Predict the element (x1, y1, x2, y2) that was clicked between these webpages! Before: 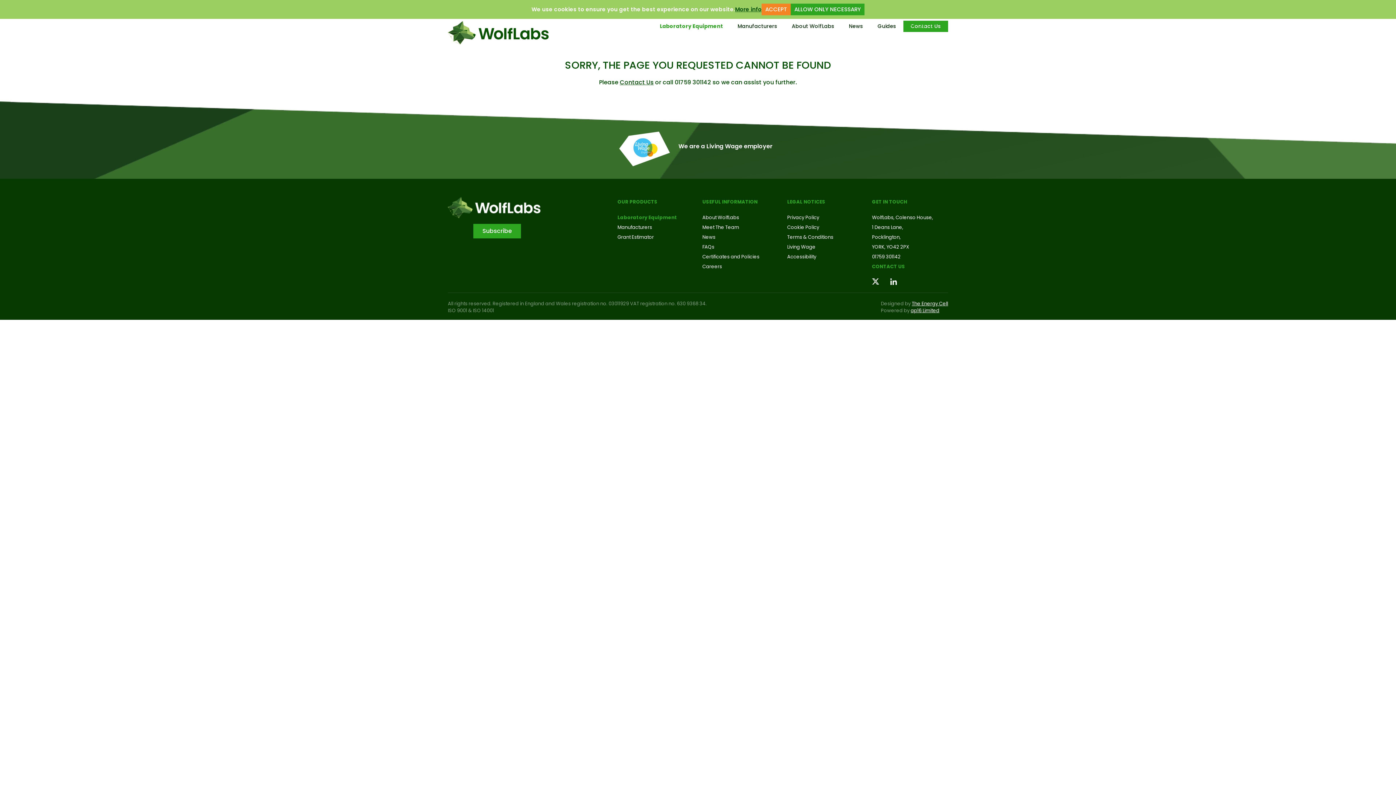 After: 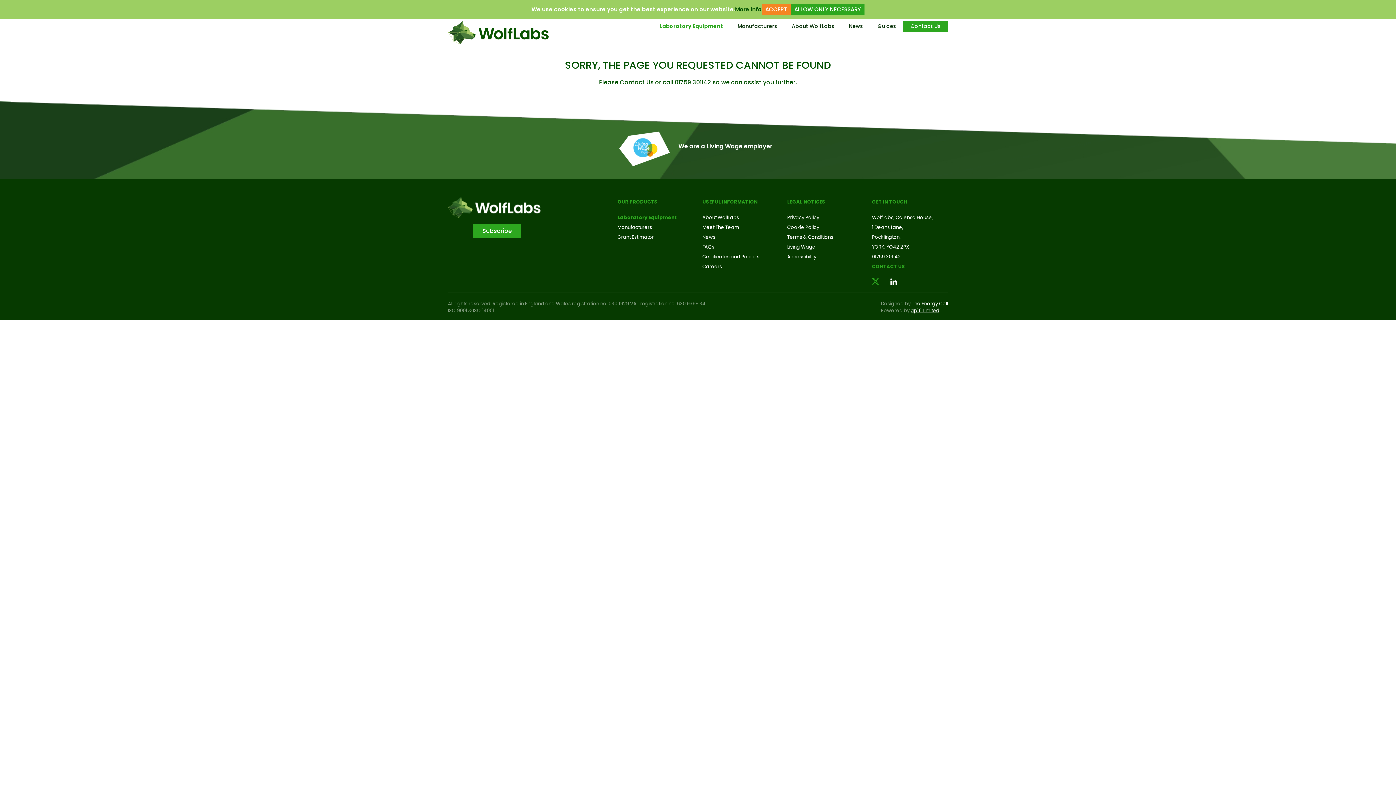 Action: bbox: (868, 275, 882, 289)